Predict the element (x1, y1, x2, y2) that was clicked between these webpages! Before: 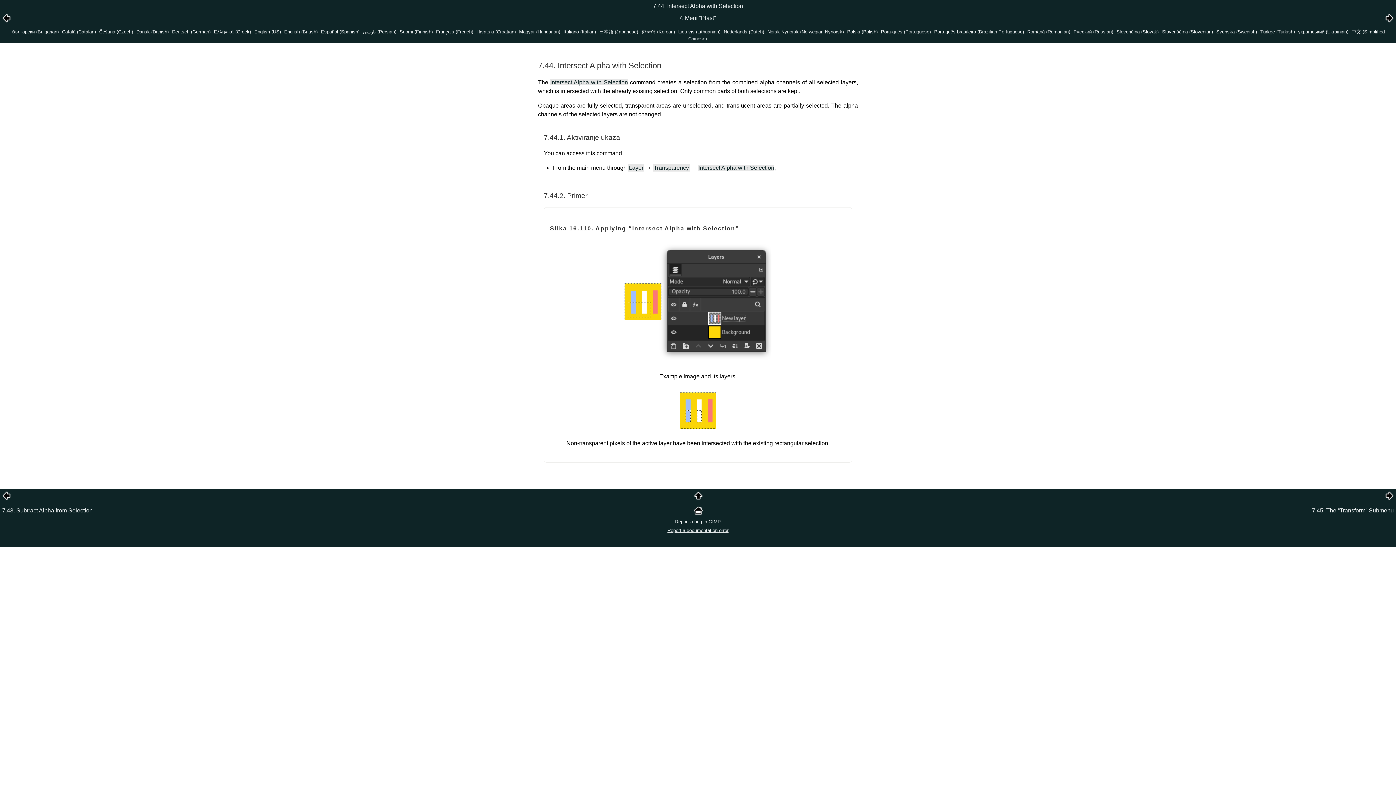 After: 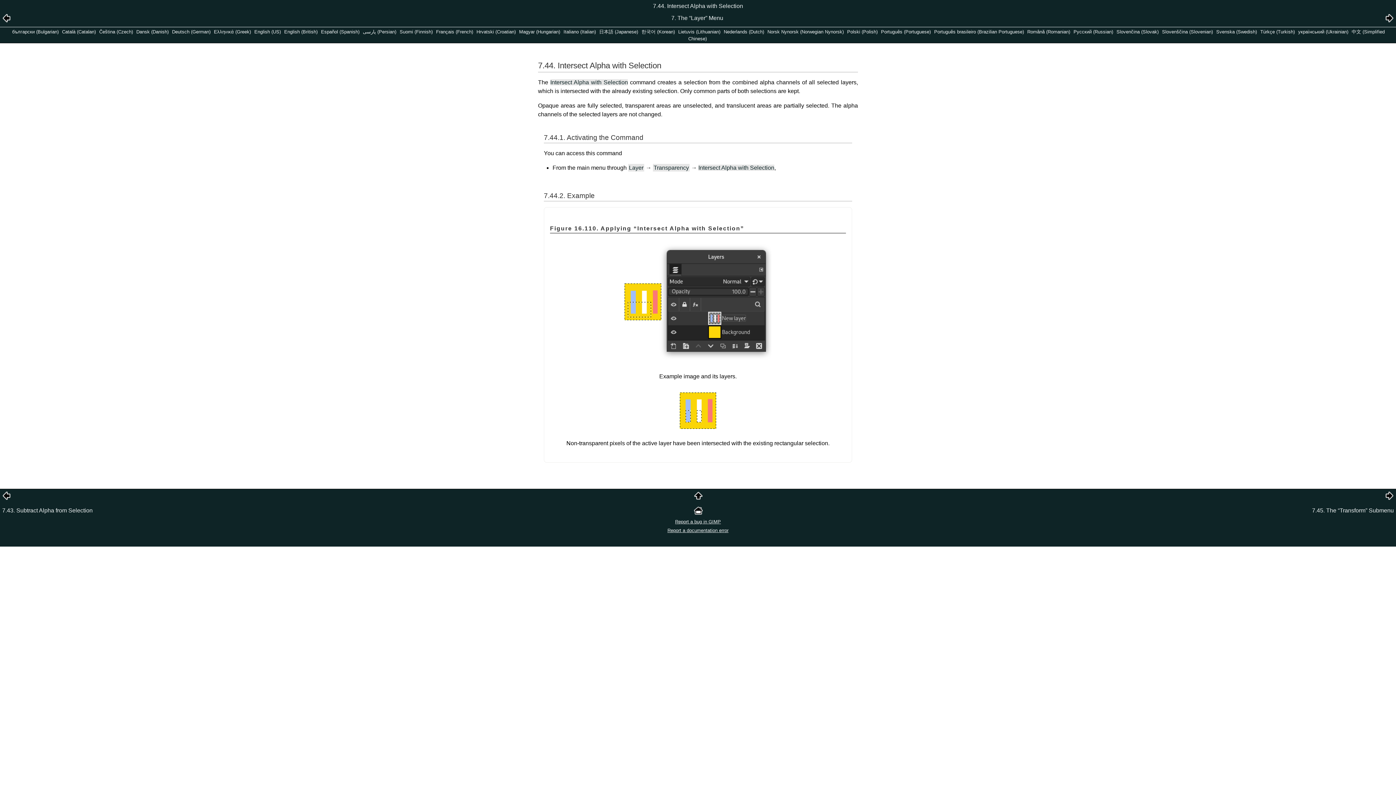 Action: bbox: (254, 29, 280, 34) label: English (US)